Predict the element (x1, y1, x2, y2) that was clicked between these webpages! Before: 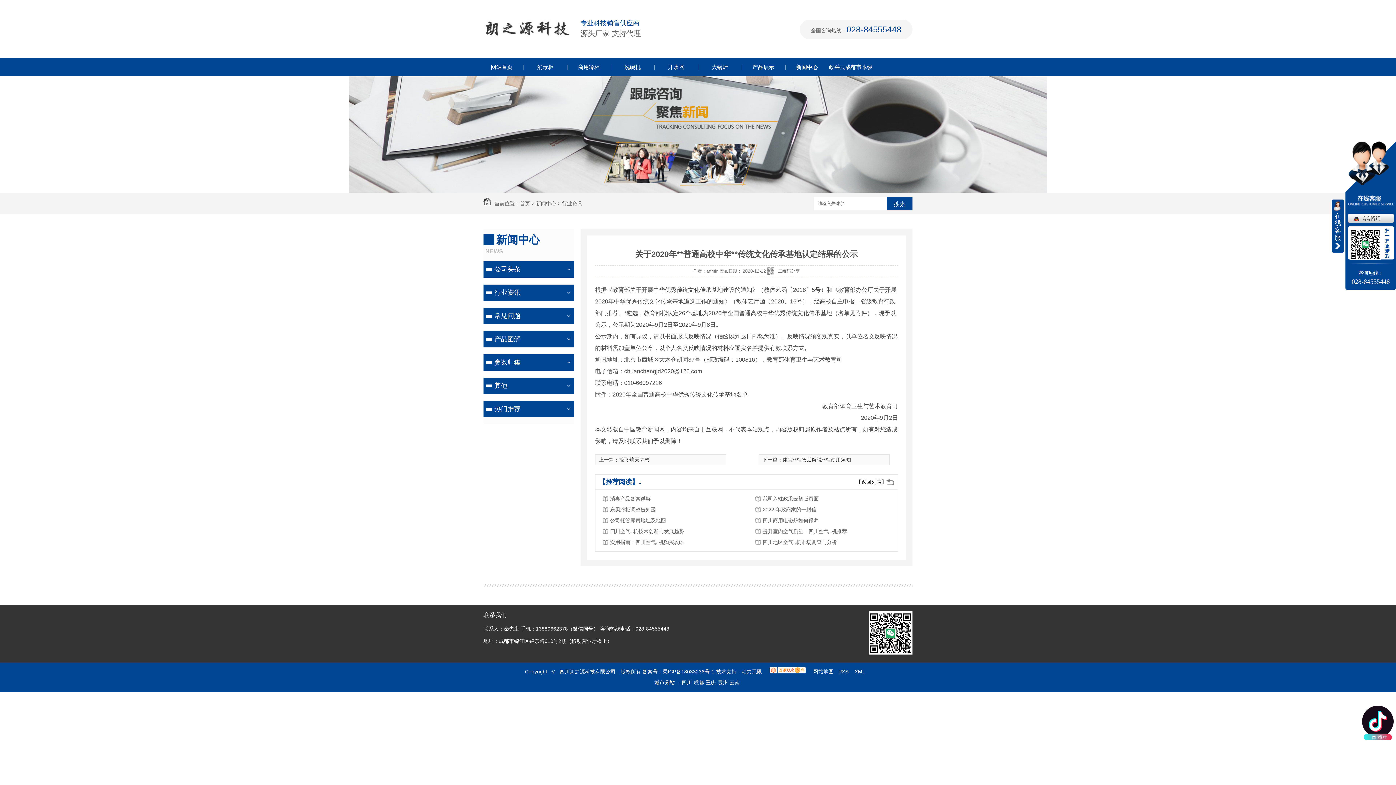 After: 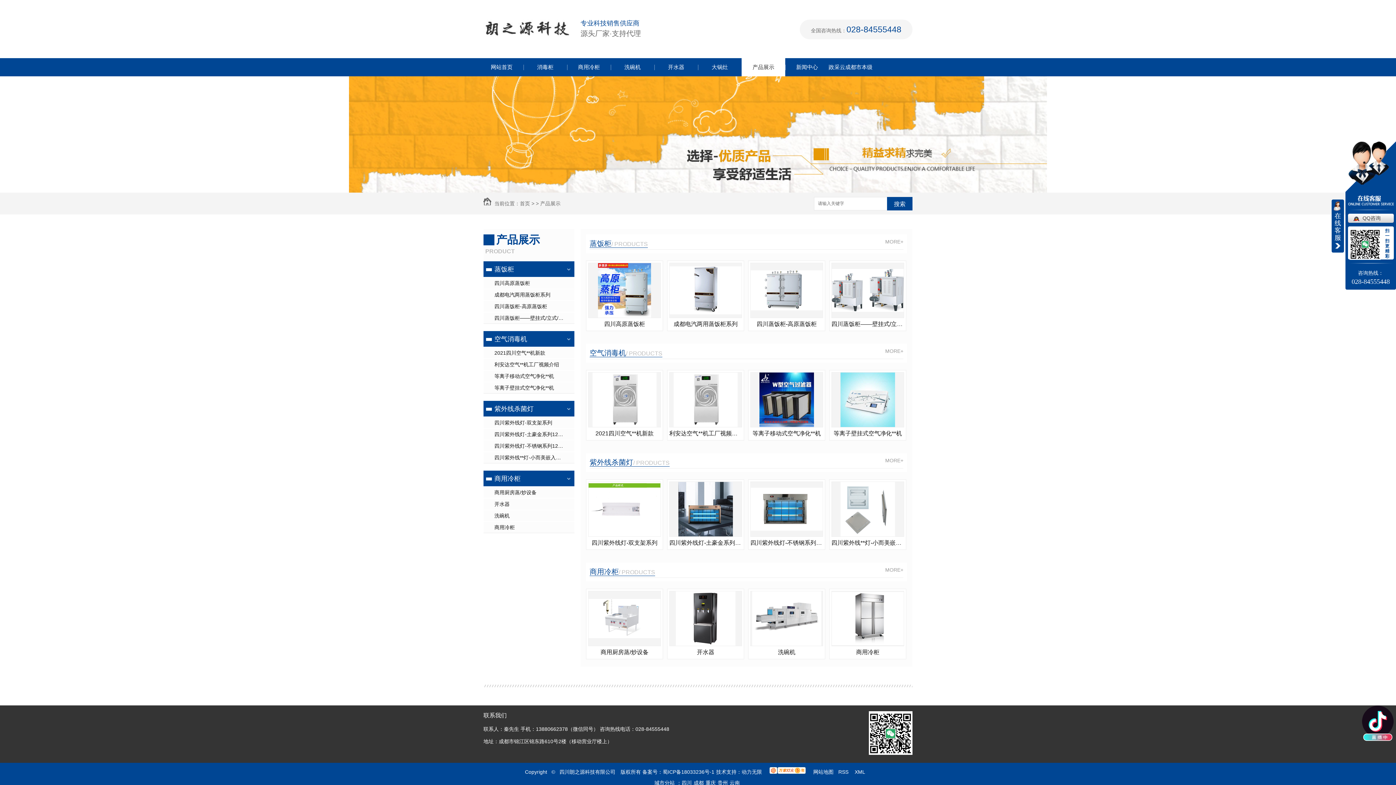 Action: label: 热门推荐 bbox: (483, 401, 561, 417)